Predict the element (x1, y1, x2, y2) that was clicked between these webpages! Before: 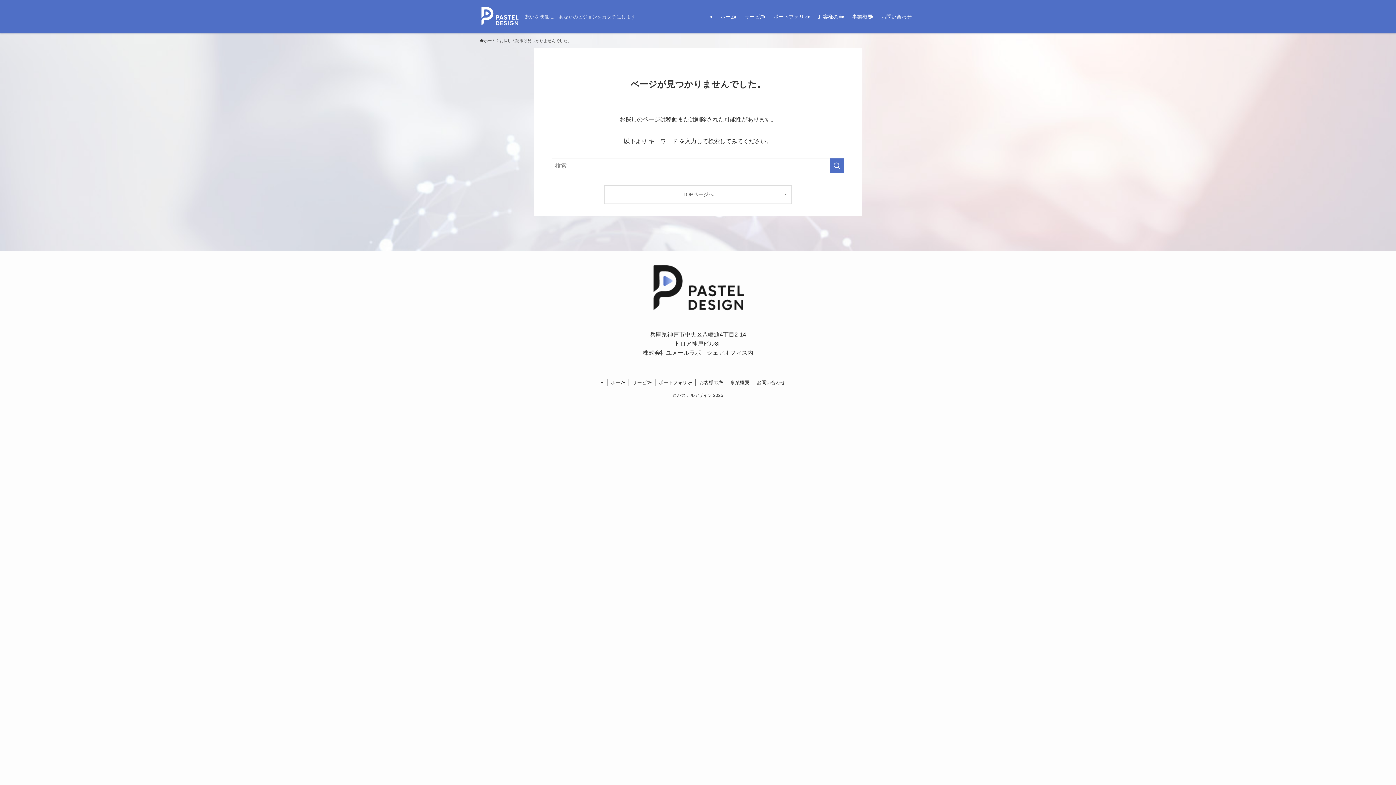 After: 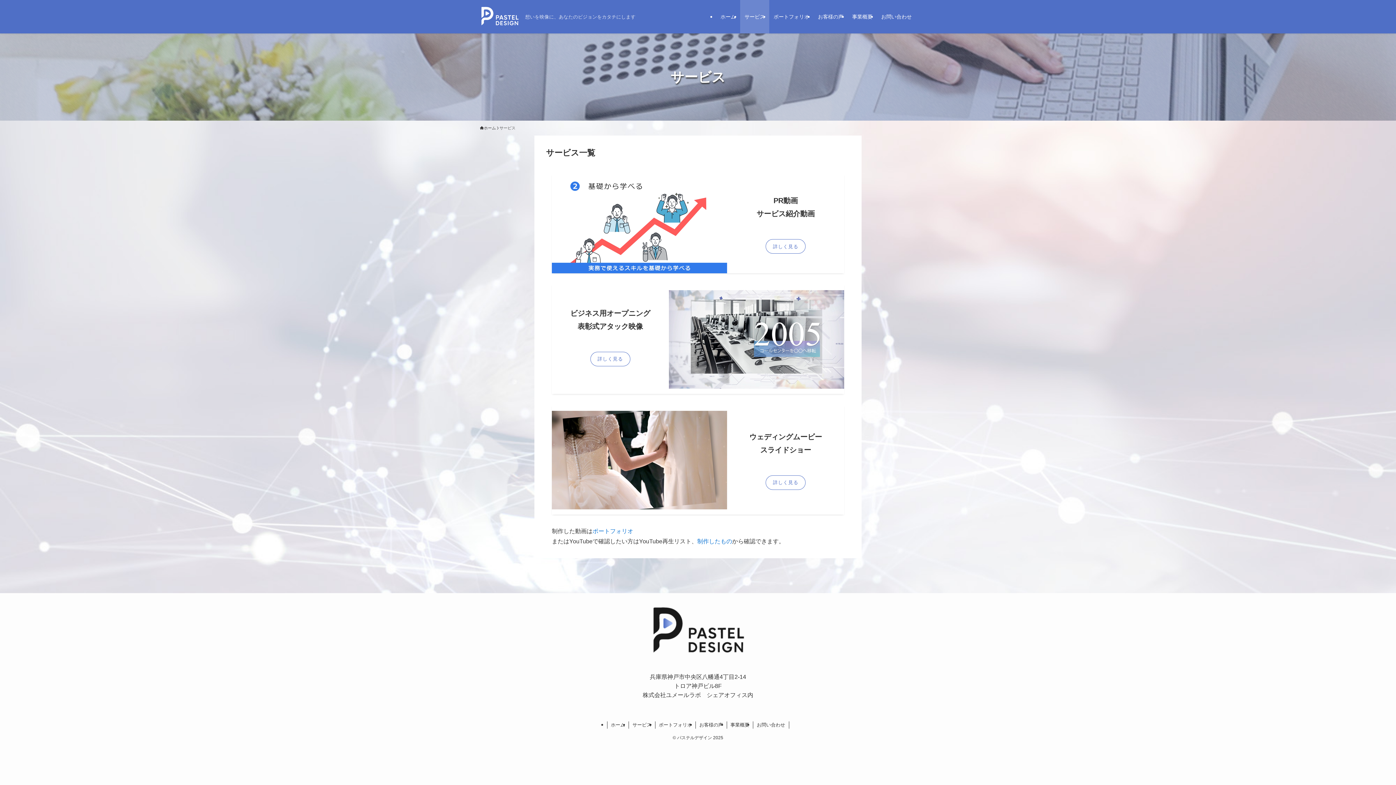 Action: label: サービス bbox: (629, 379, 655, 386)